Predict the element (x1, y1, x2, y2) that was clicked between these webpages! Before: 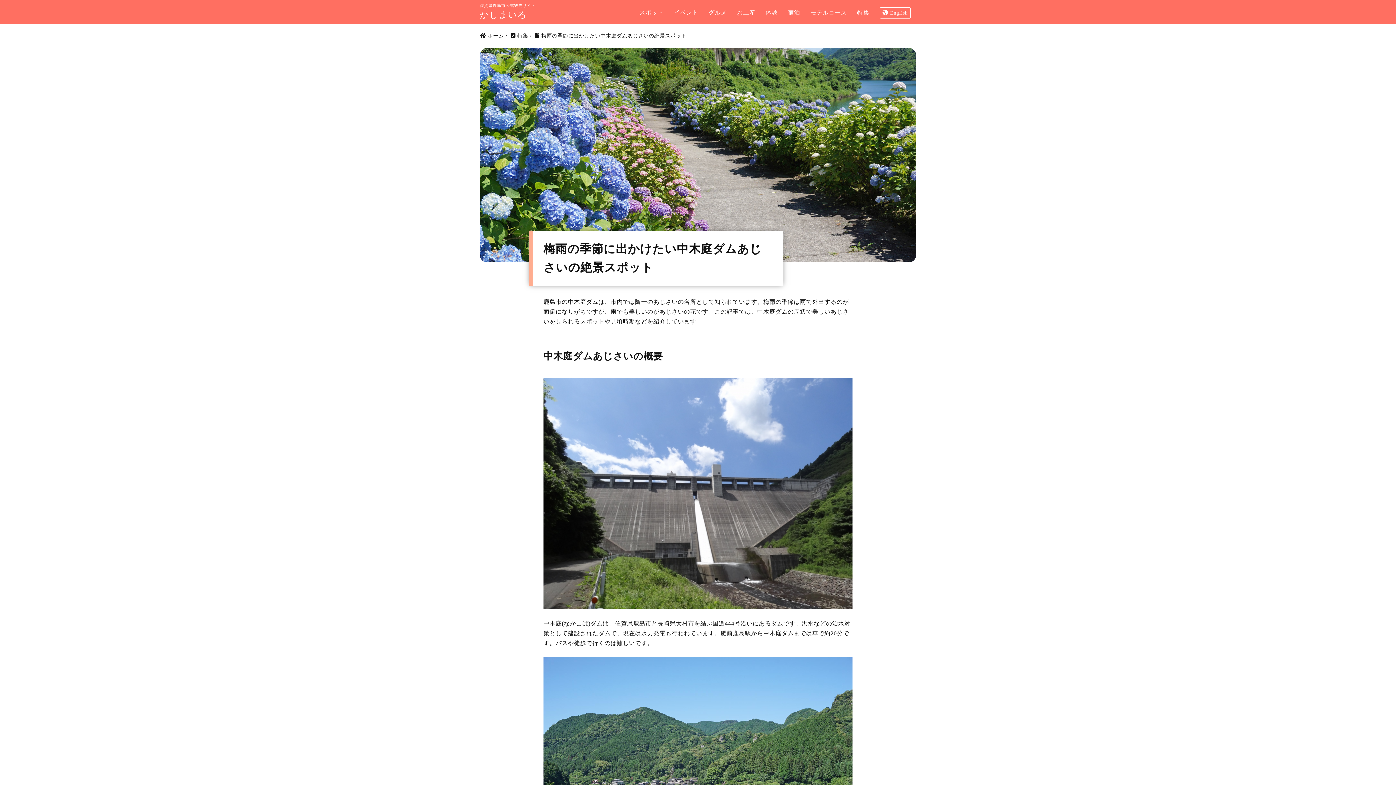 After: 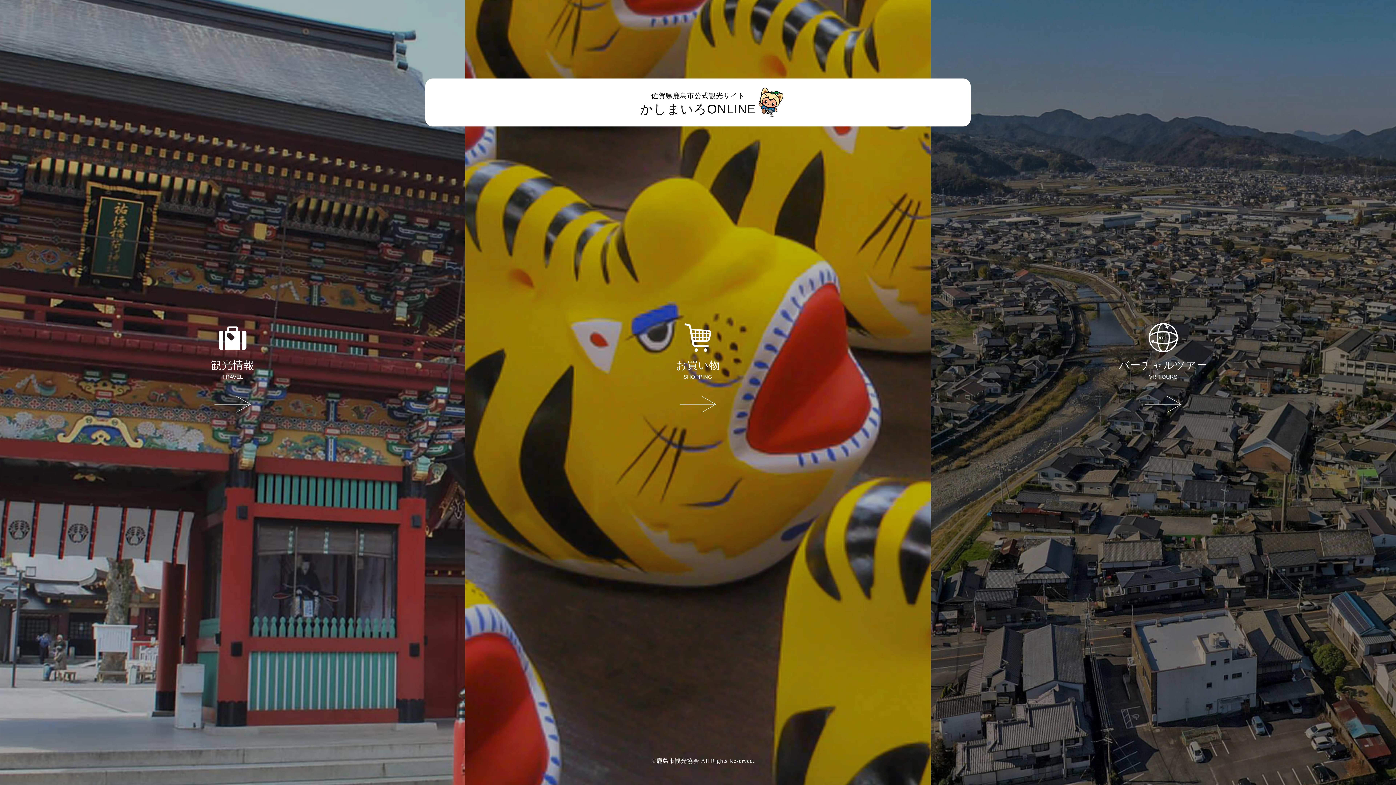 Action: label:  ホーム bbox: (480, 33, 504, 38)